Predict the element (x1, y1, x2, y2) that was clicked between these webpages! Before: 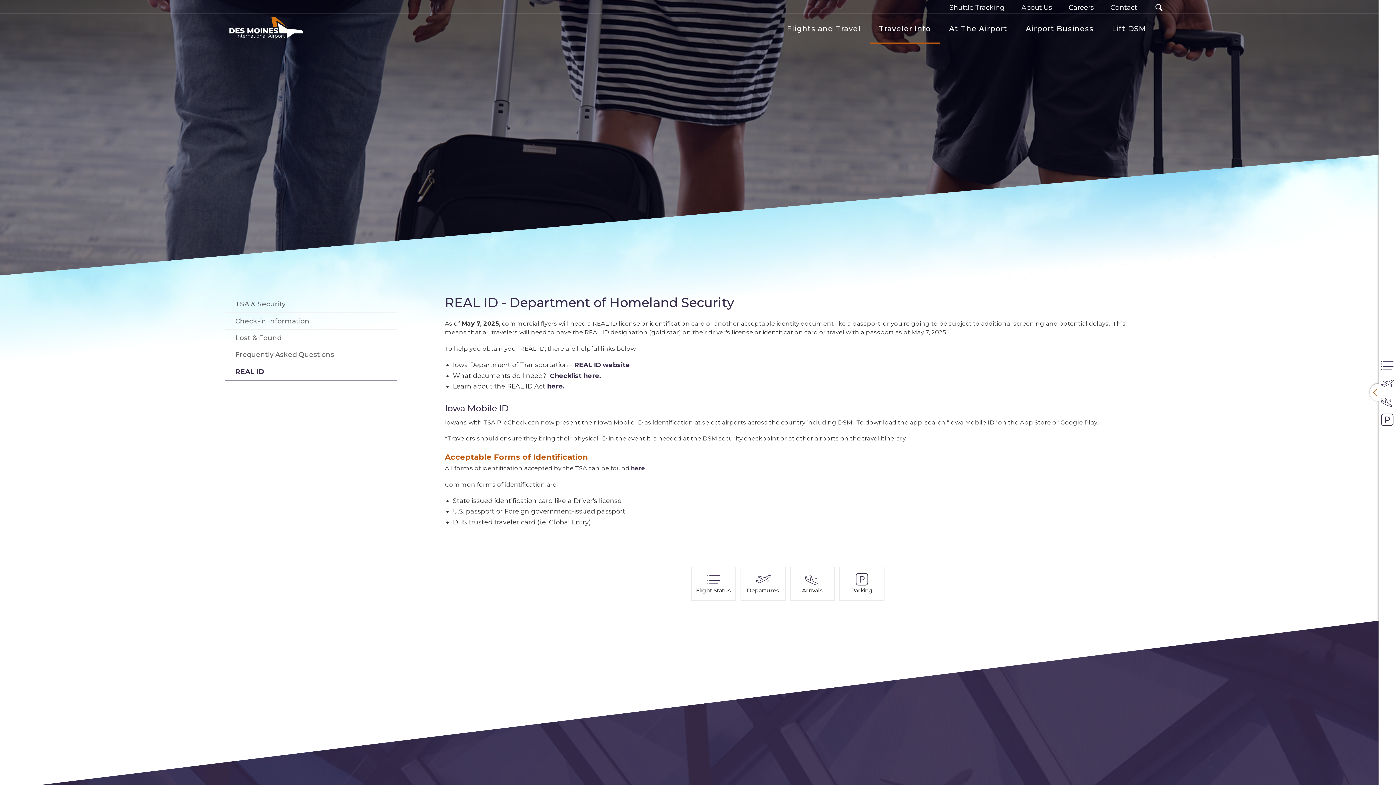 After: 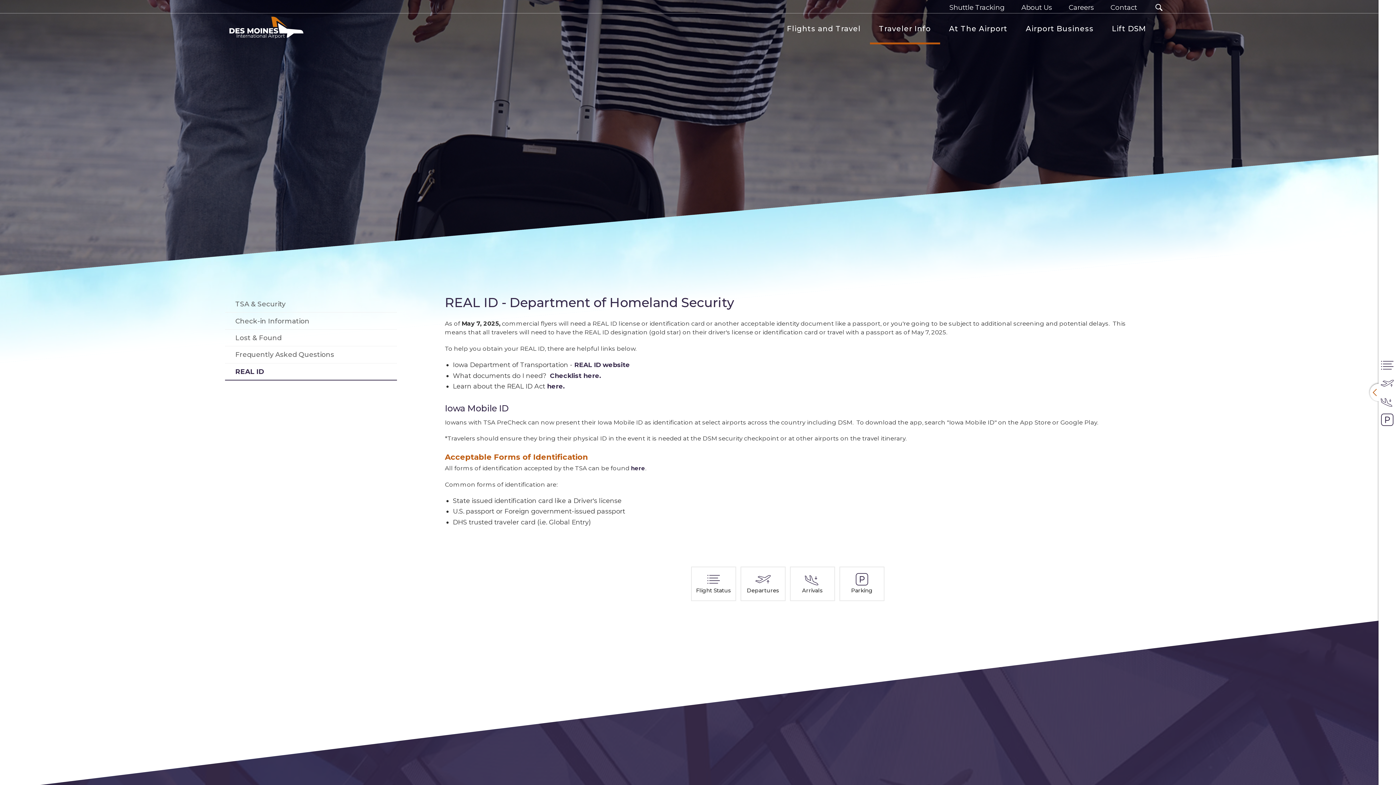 Action: label: here bbox: (631, 465, 645, 472)